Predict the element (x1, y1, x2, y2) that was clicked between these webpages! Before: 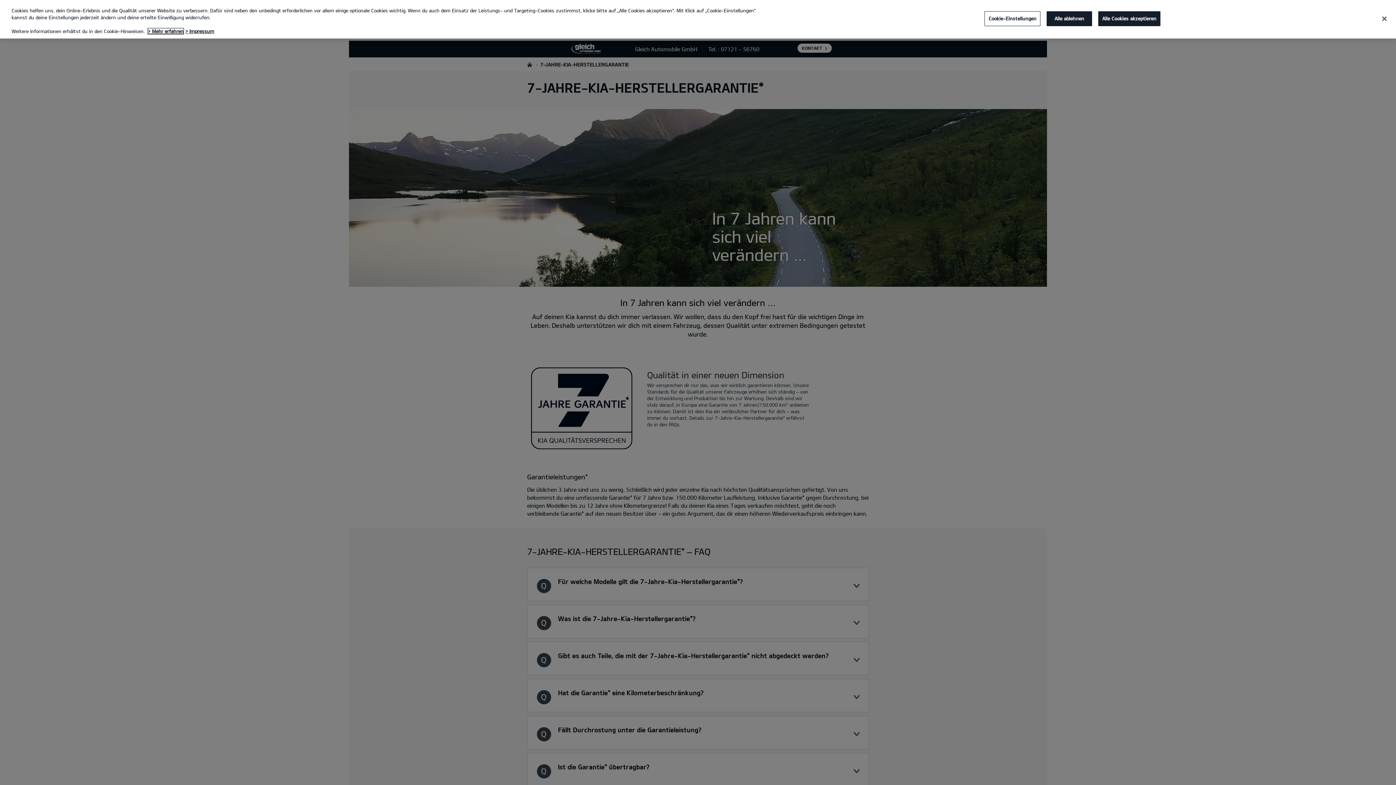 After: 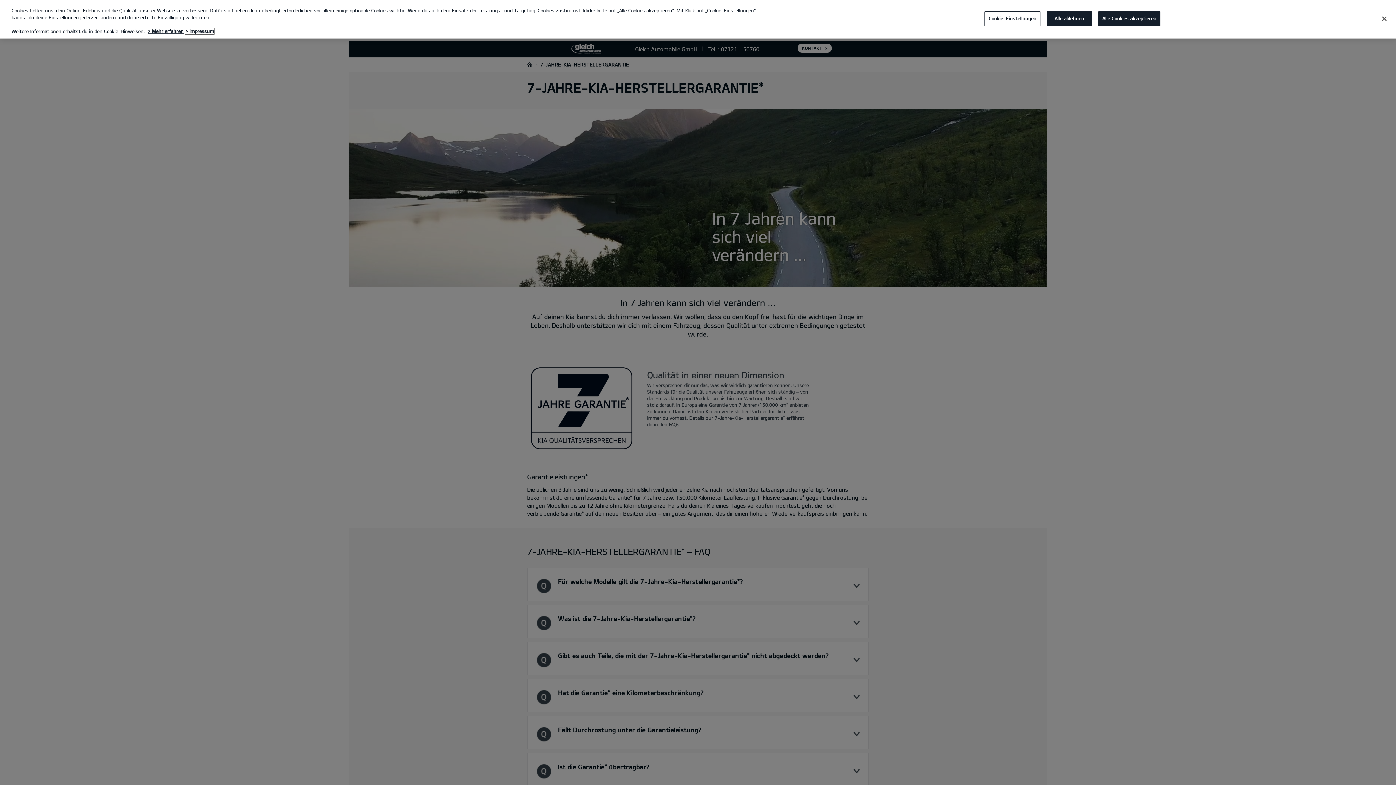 Action: label: Rechtliche Informationen, wird in neuer registerkarte geöffnet bbox: (185, 28, 214, 34)